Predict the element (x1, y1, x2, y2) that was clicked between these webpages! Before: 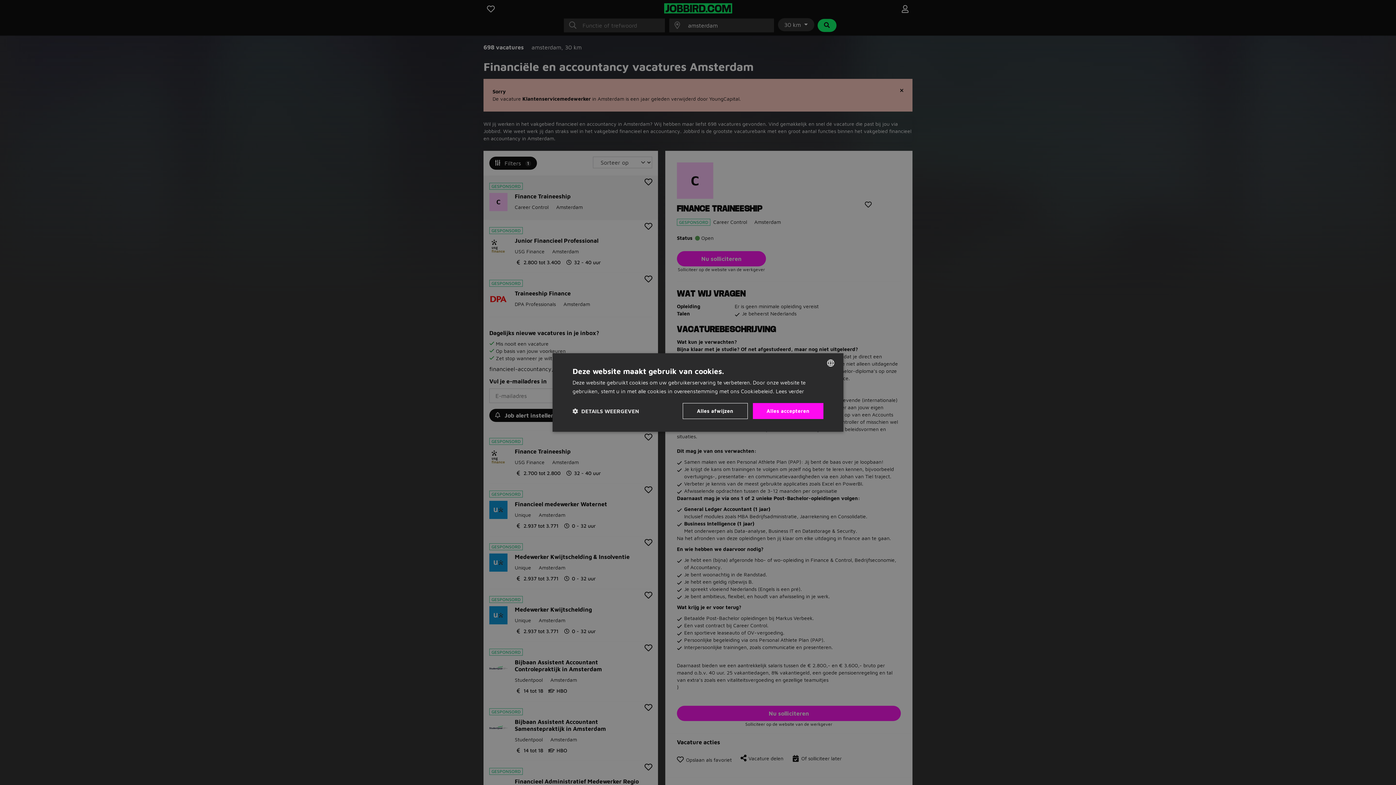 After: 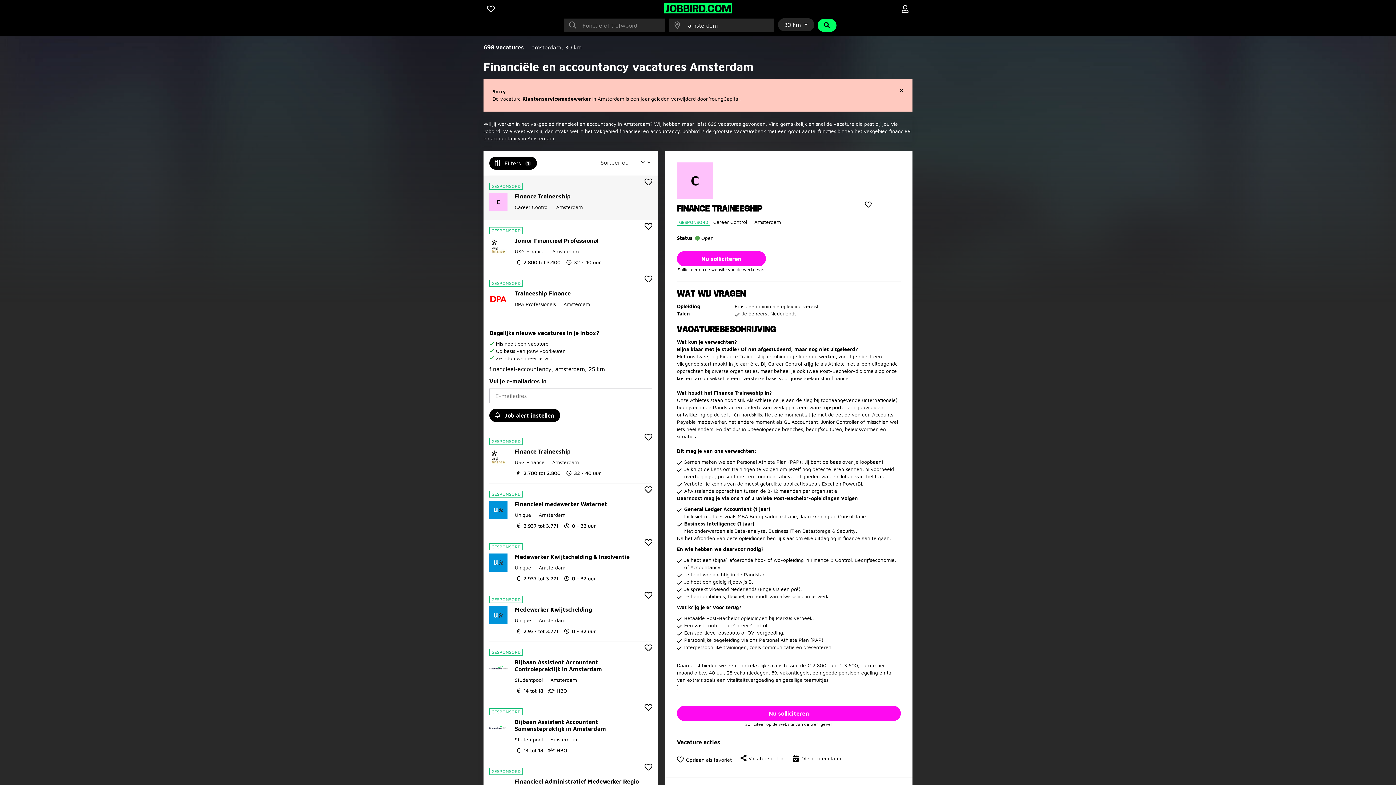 Action: label: Alles accepteren bbox: (752, 403, 823, 419)